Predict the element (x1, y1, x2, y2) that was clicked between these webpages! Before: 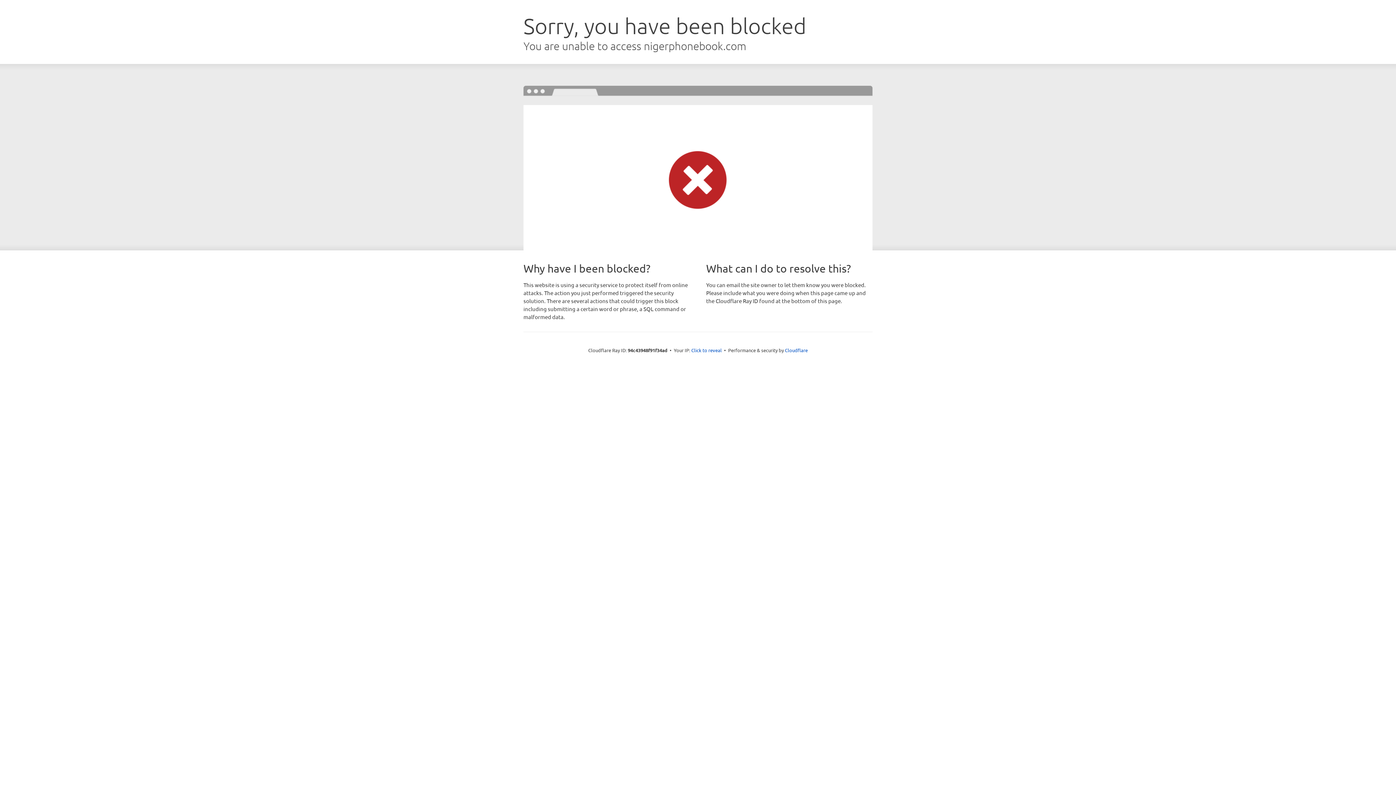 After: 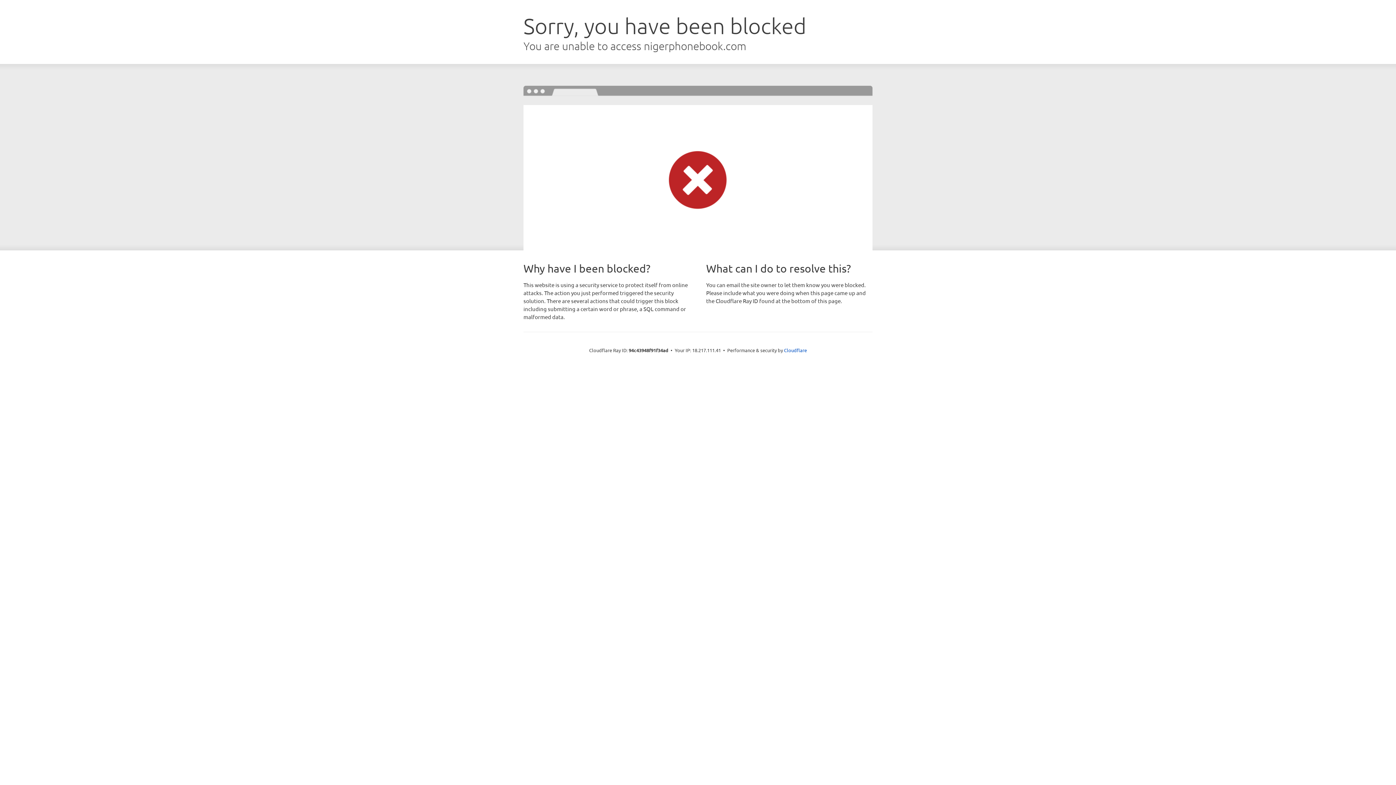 Action: bbox: (691, 346, 722, 353) label: Click to reveal